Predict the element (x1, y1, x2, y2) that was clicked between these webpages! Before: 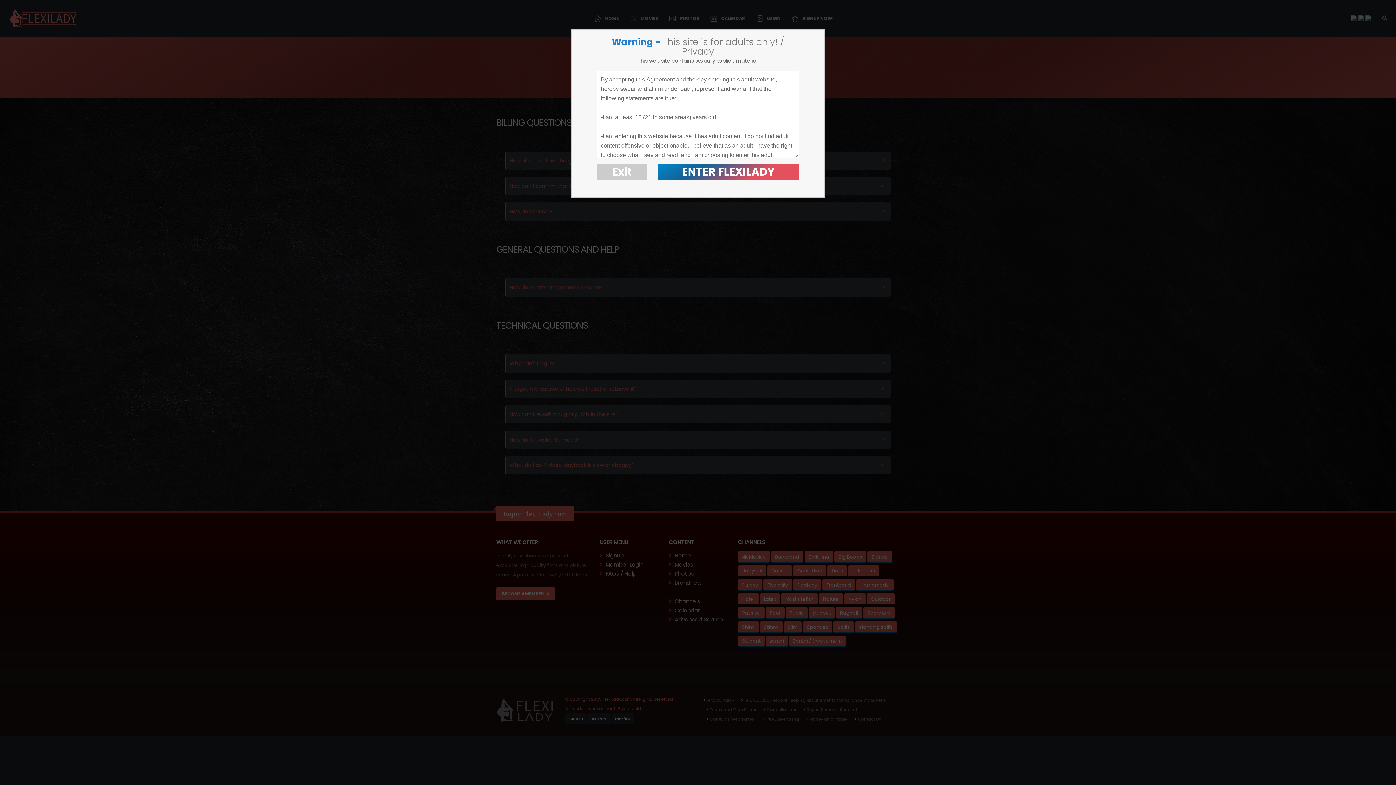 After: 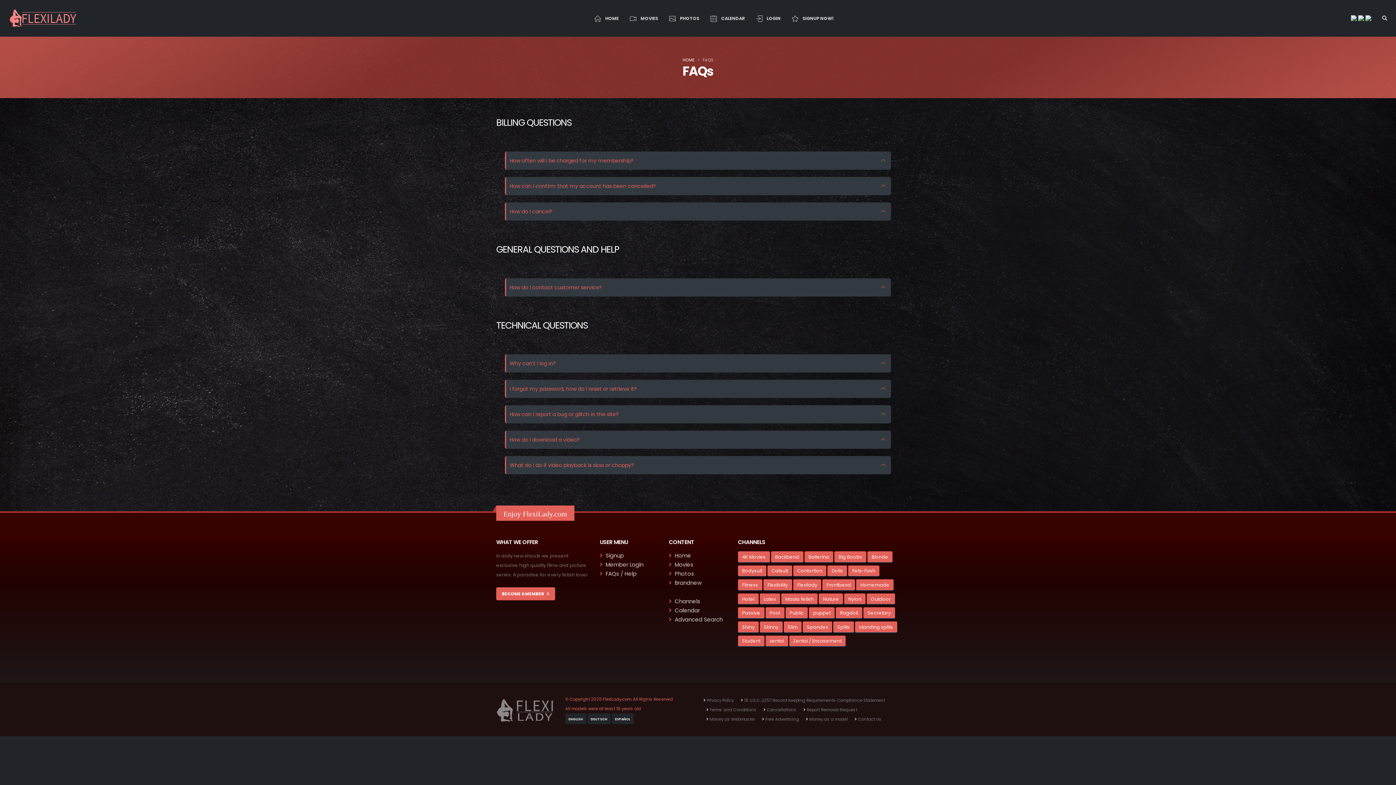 Action: label: ENTER FLEXILADY bbox: (657, 163, 799, 180)